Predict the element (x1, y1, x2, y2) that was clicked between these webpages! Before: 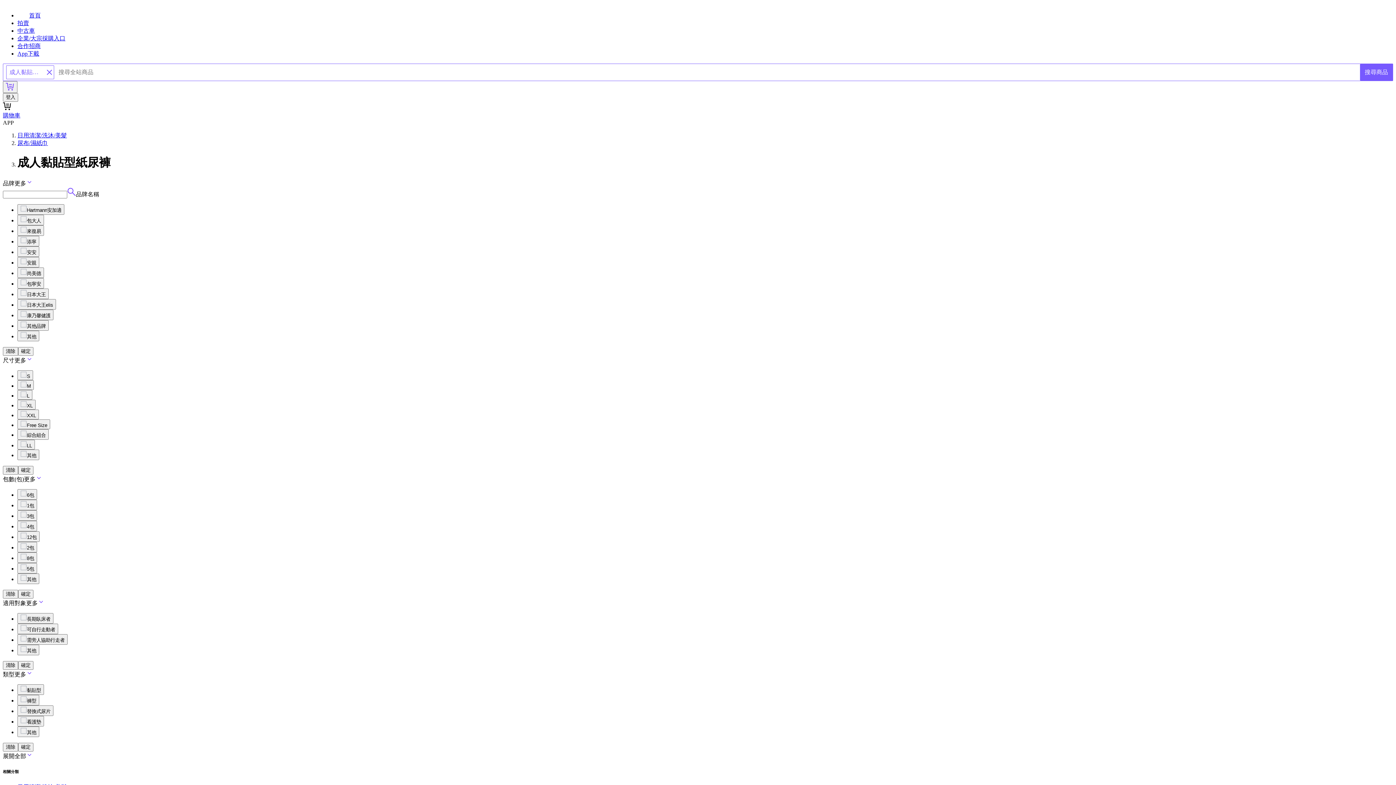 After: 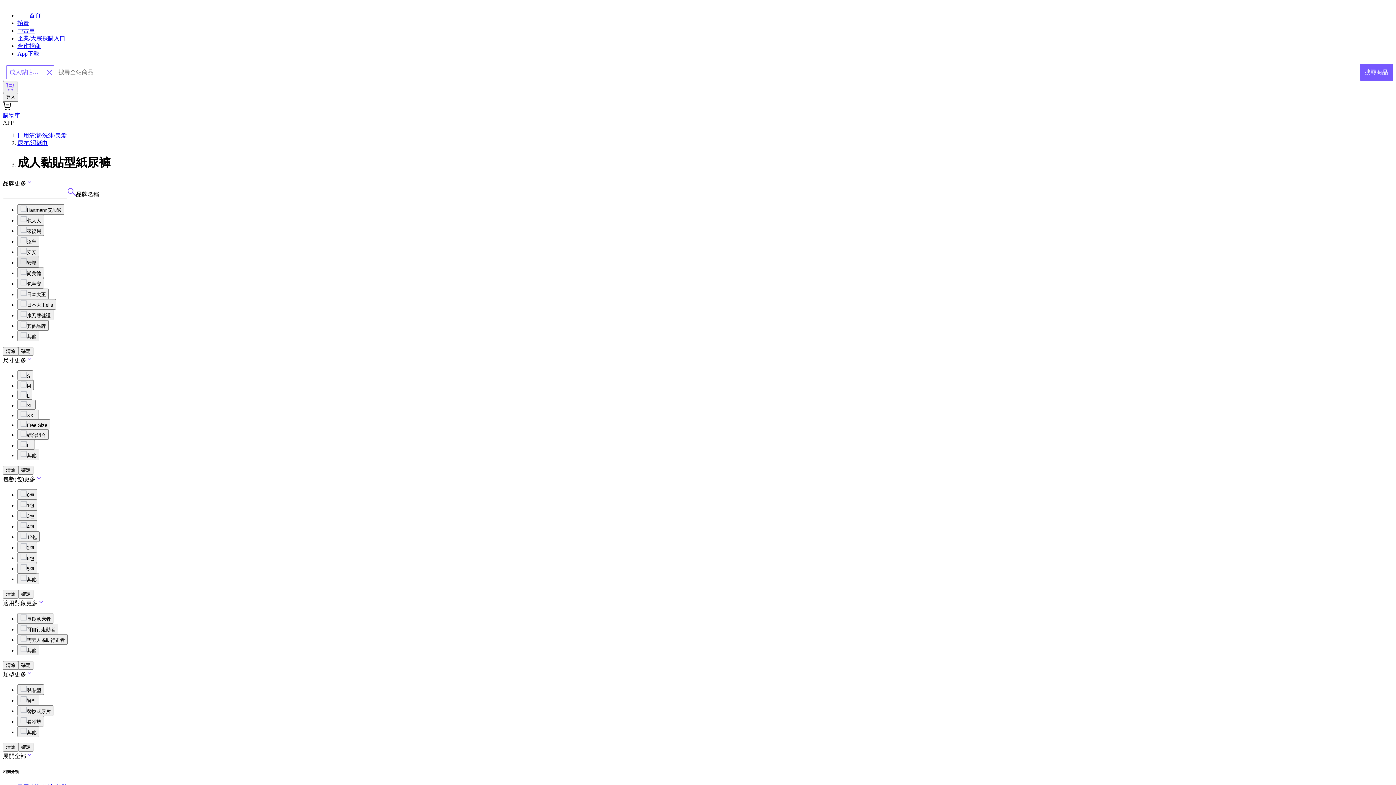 Action: label: 安親 bbox: (17, 257, 39, 267)